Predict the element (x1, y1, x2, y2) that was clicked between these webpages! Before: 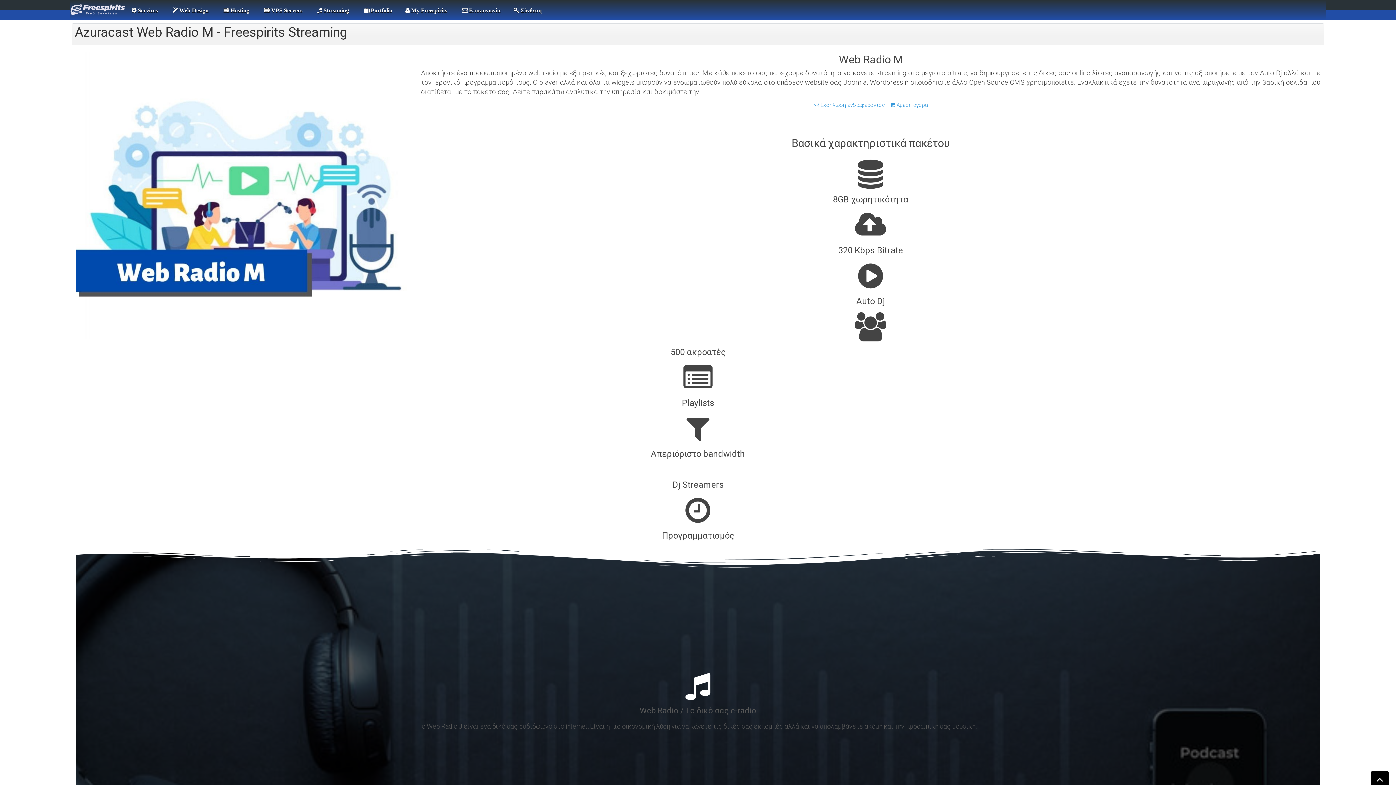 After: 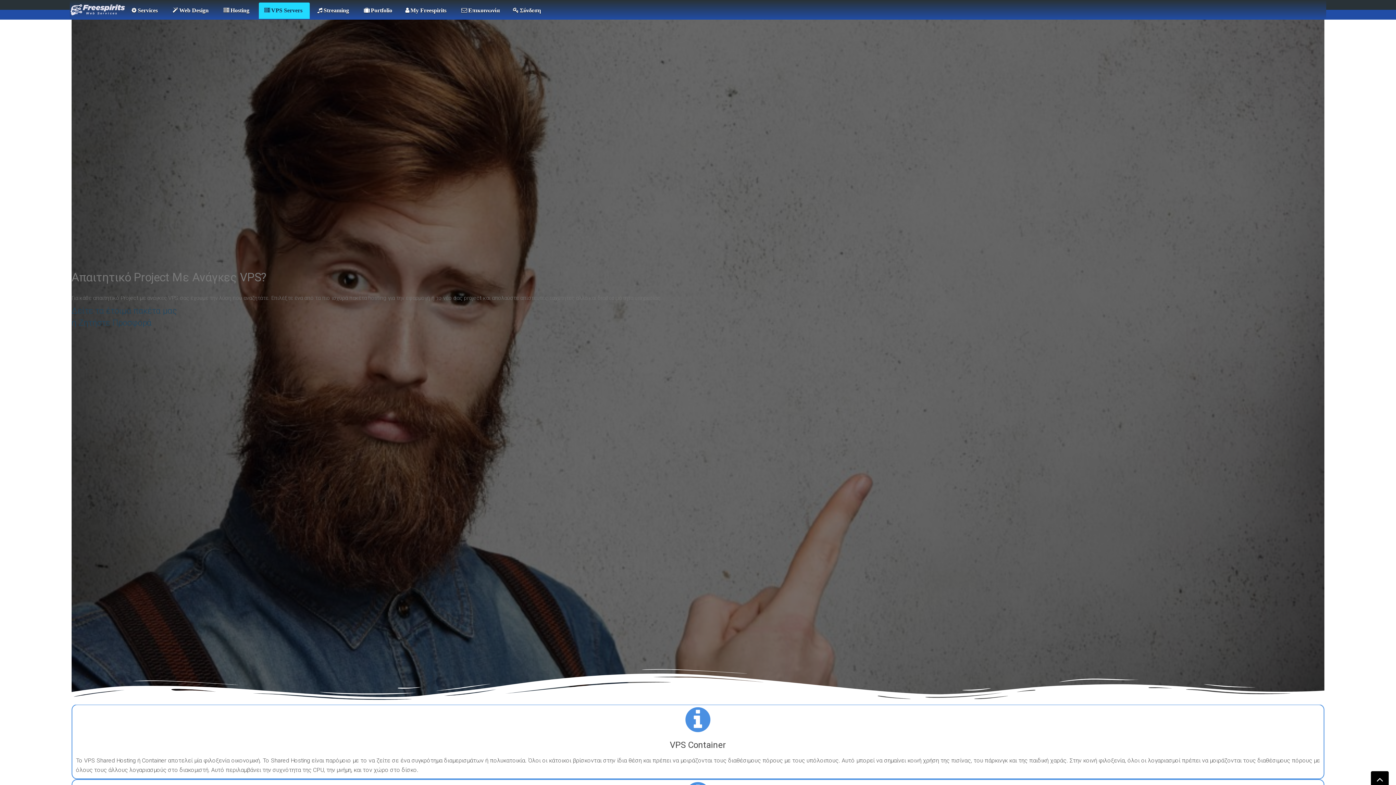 Action: label: VPS Servers bbox: (258, 2, 309, 18)